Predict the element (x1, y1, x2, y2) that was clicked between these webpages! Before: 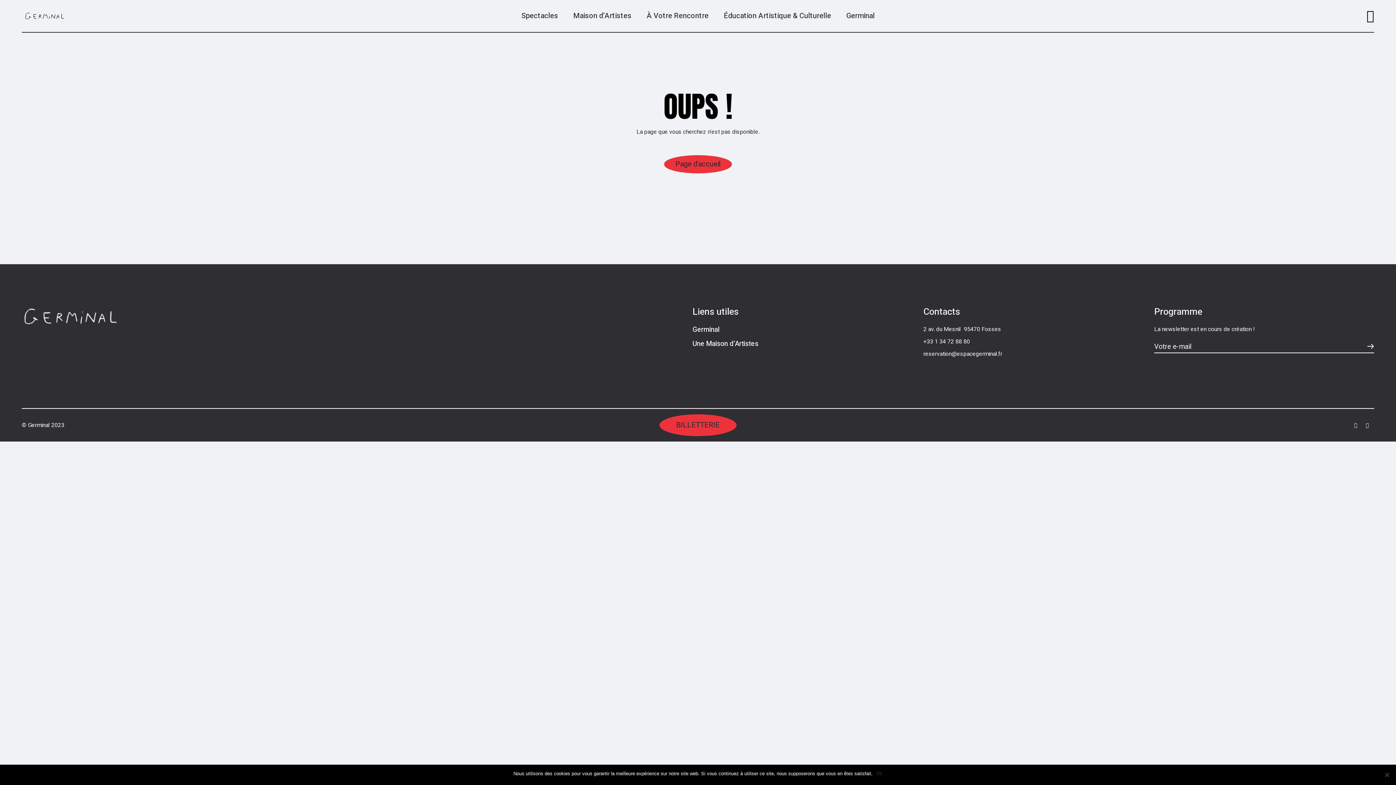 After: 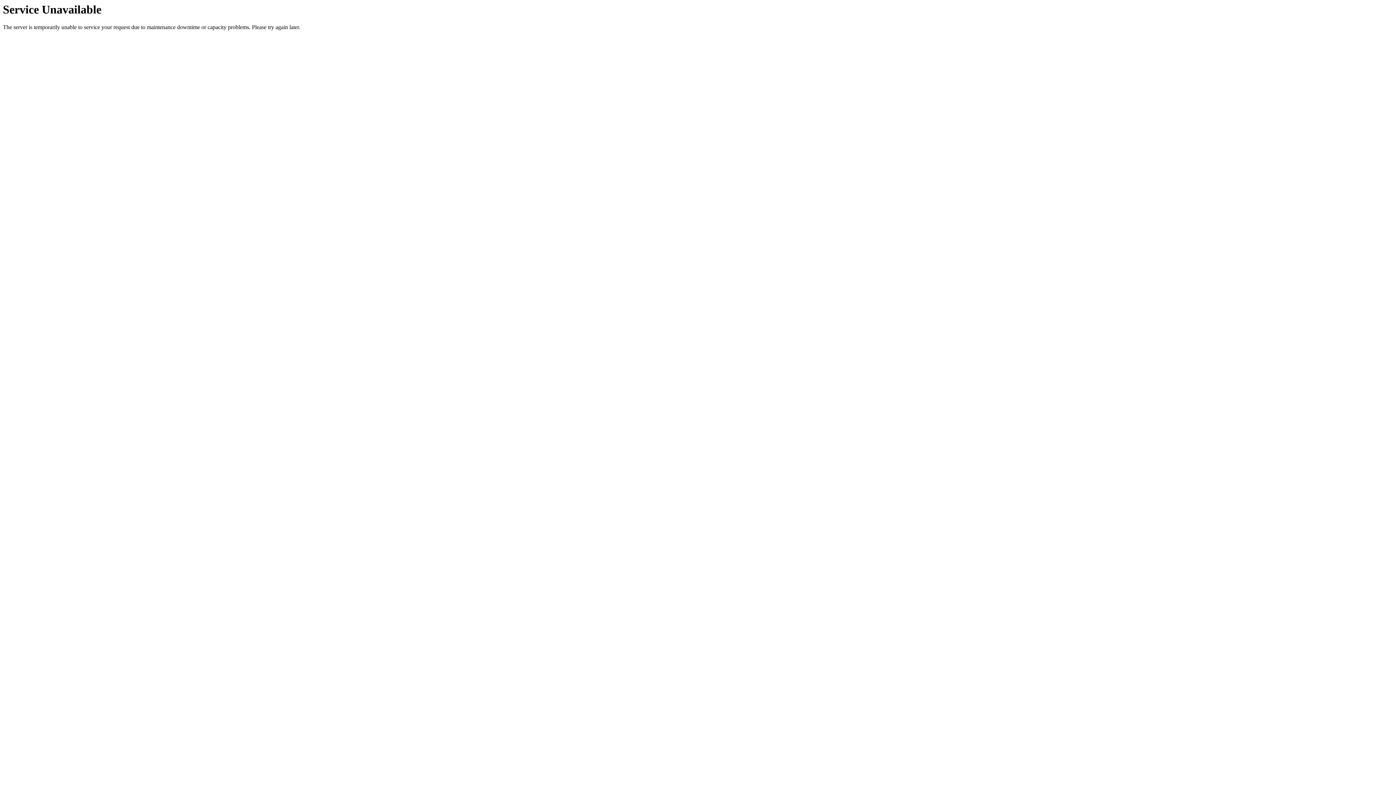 Action: bbox: (846, 0, 874, 32) label: Germinal